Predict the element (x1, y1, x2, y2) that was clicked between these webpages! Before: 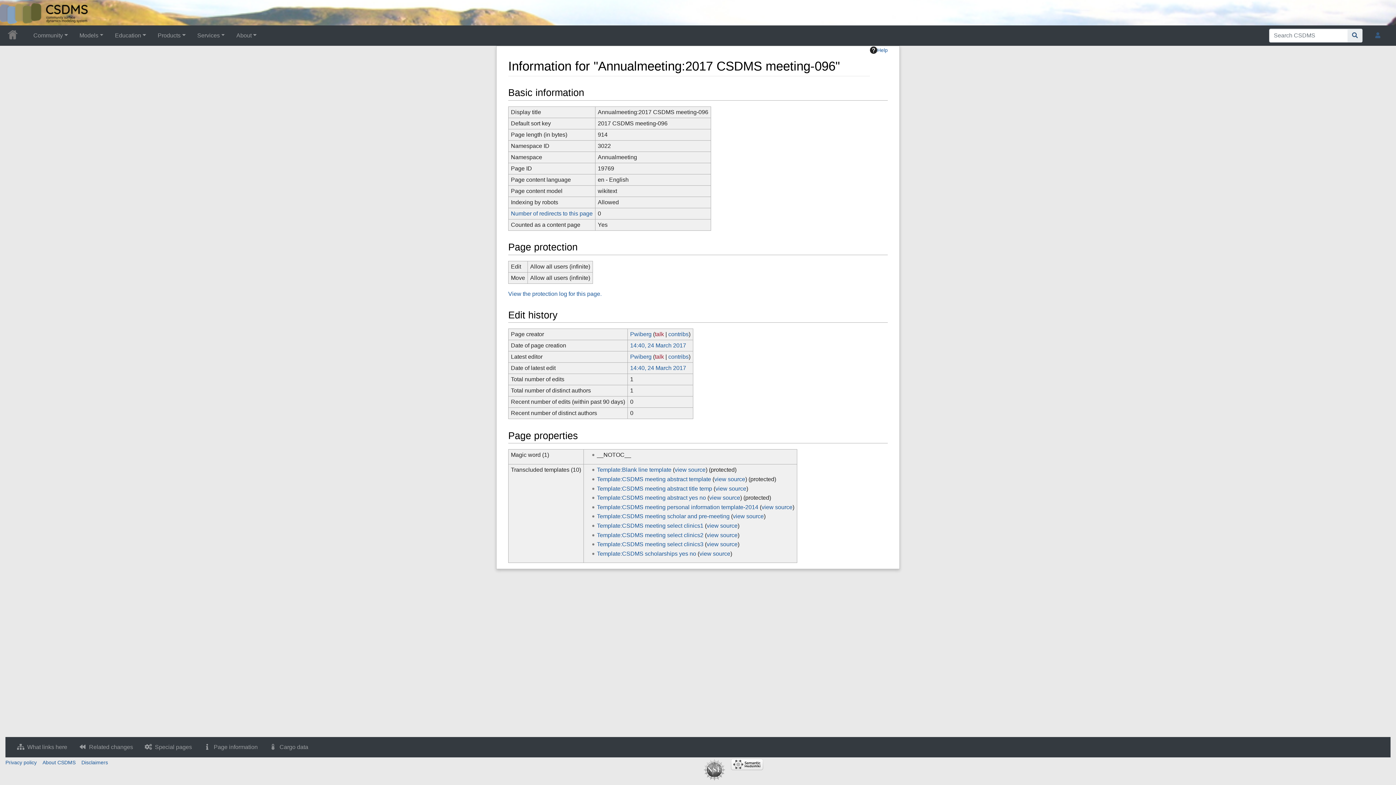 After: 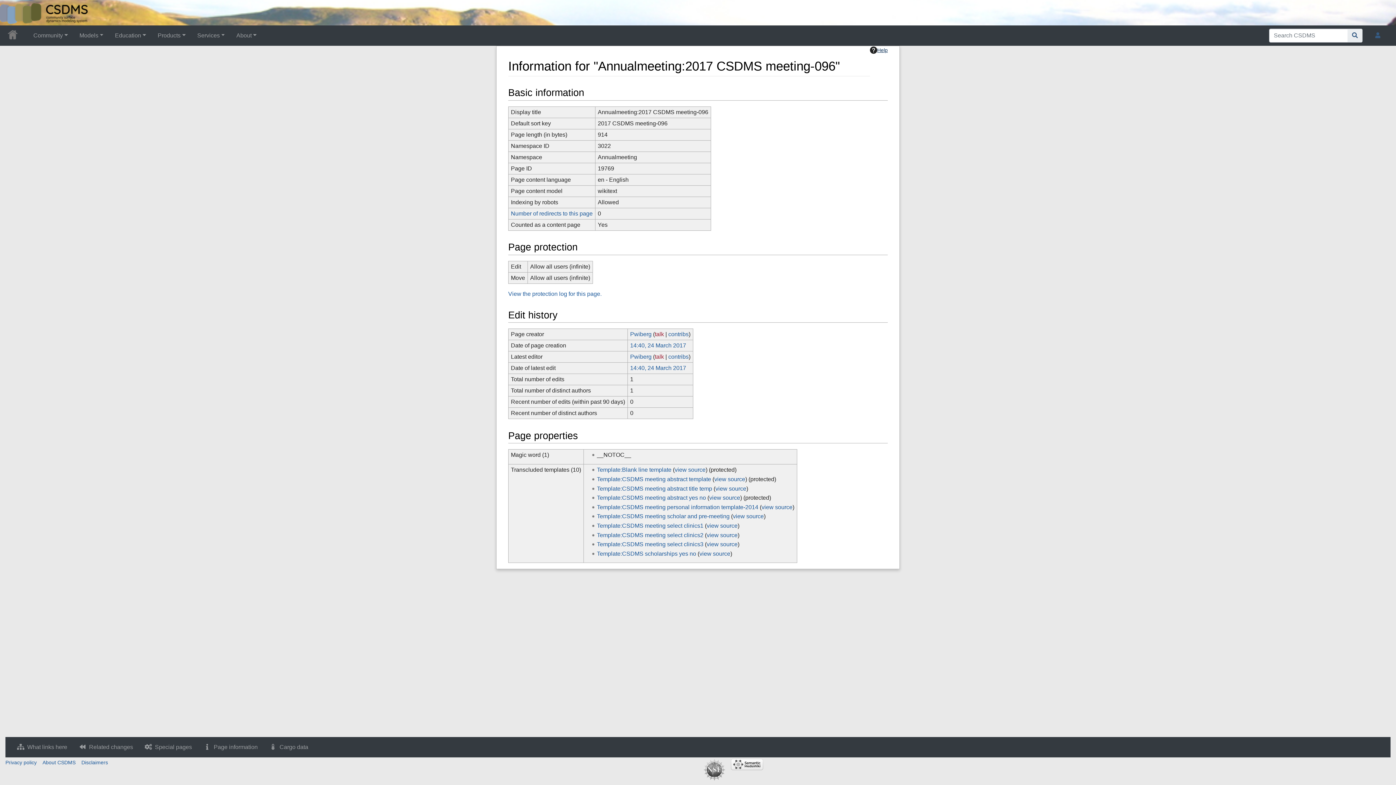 Action: label: Help bbox: (870, 46, 888, 54)